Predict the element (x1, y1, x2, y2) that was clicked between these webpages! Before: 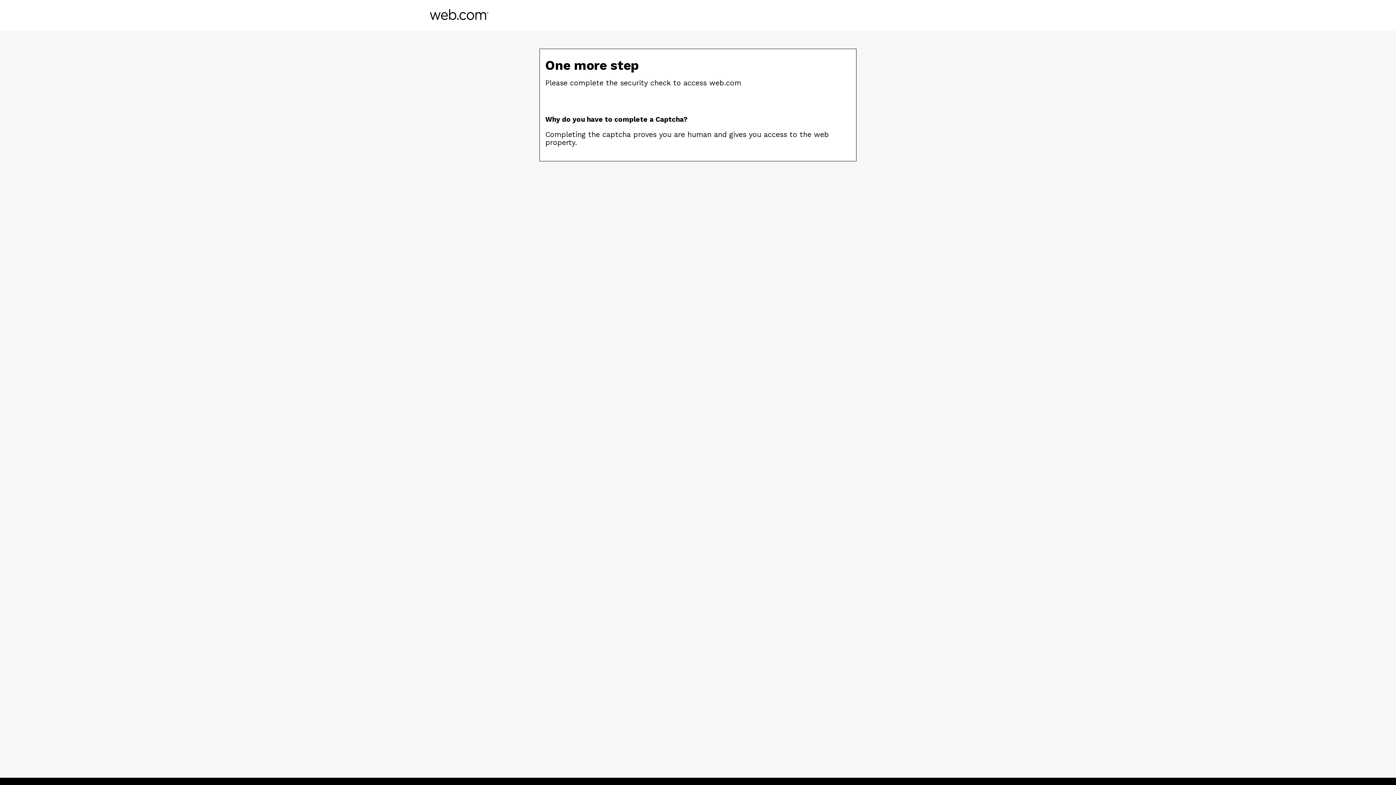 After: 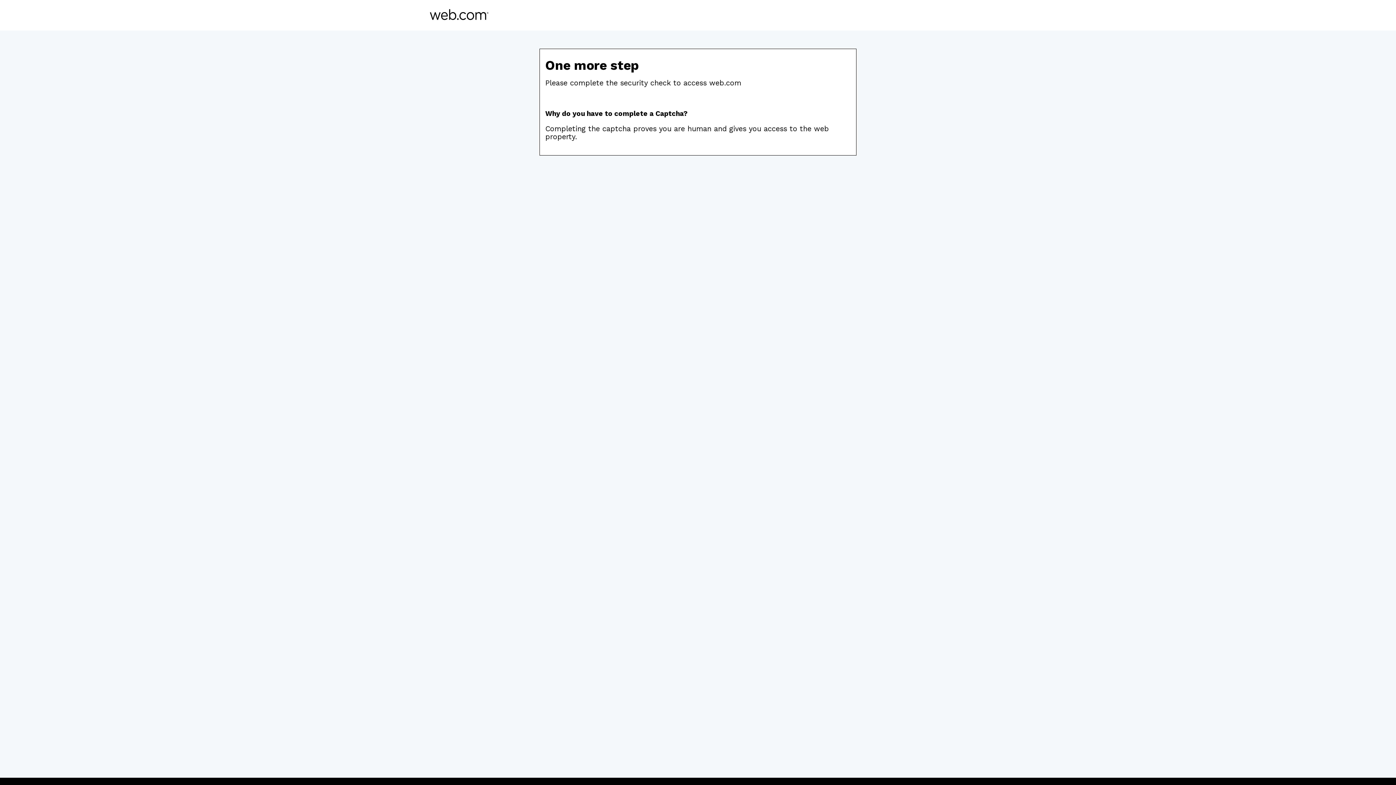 Action: bbox: (430, 14, 488, 21)